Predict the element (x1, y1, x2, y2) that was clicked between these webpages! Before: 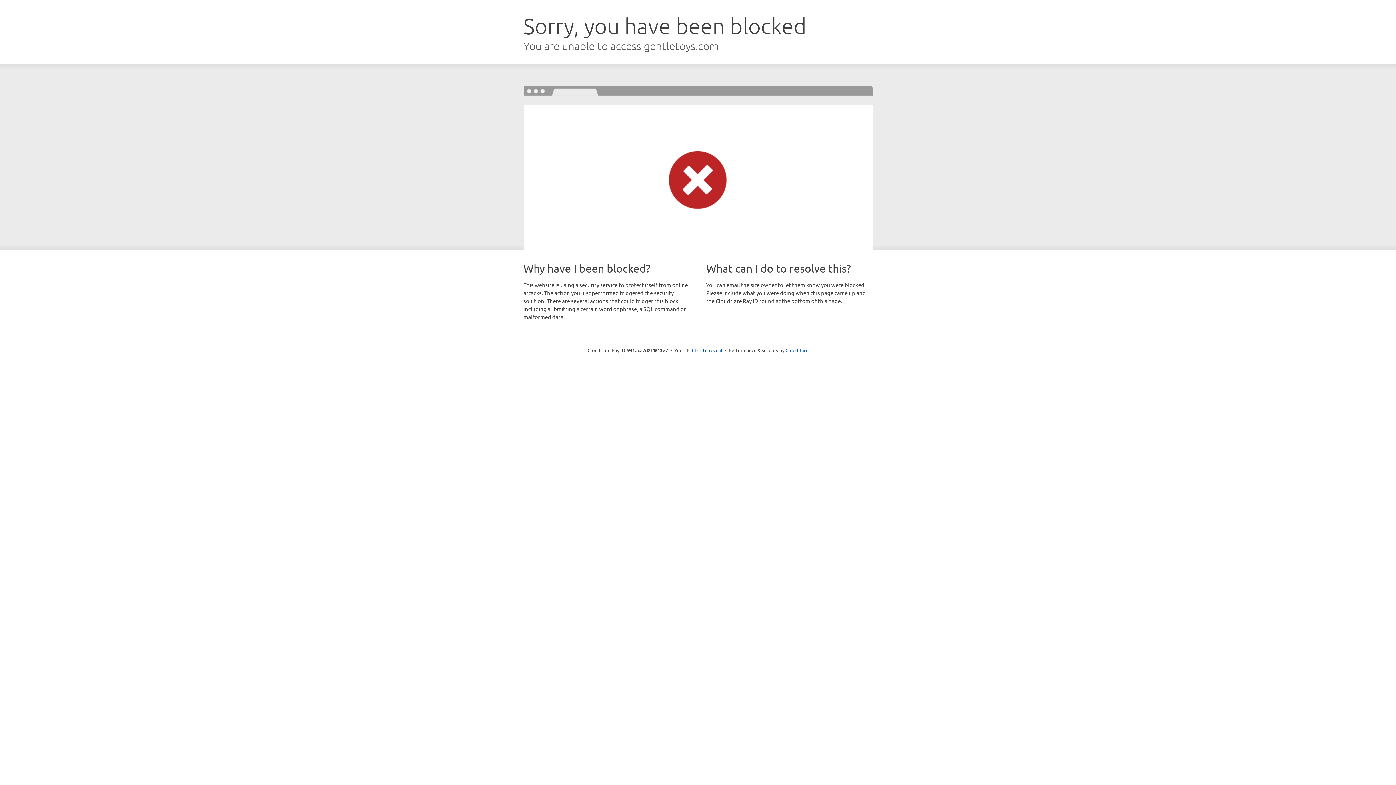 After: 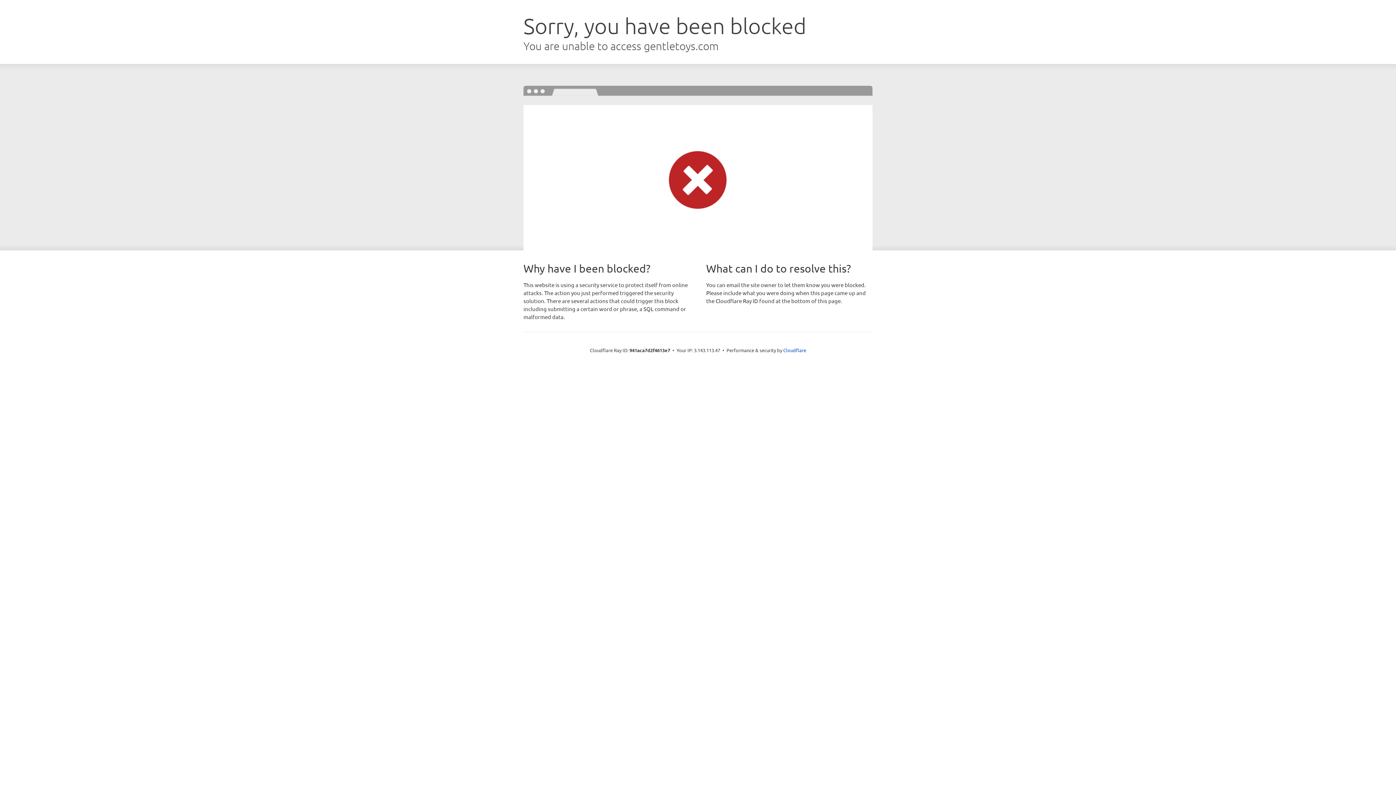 Action: label: Click to reveal bbox: (692, 346, 722, 353)